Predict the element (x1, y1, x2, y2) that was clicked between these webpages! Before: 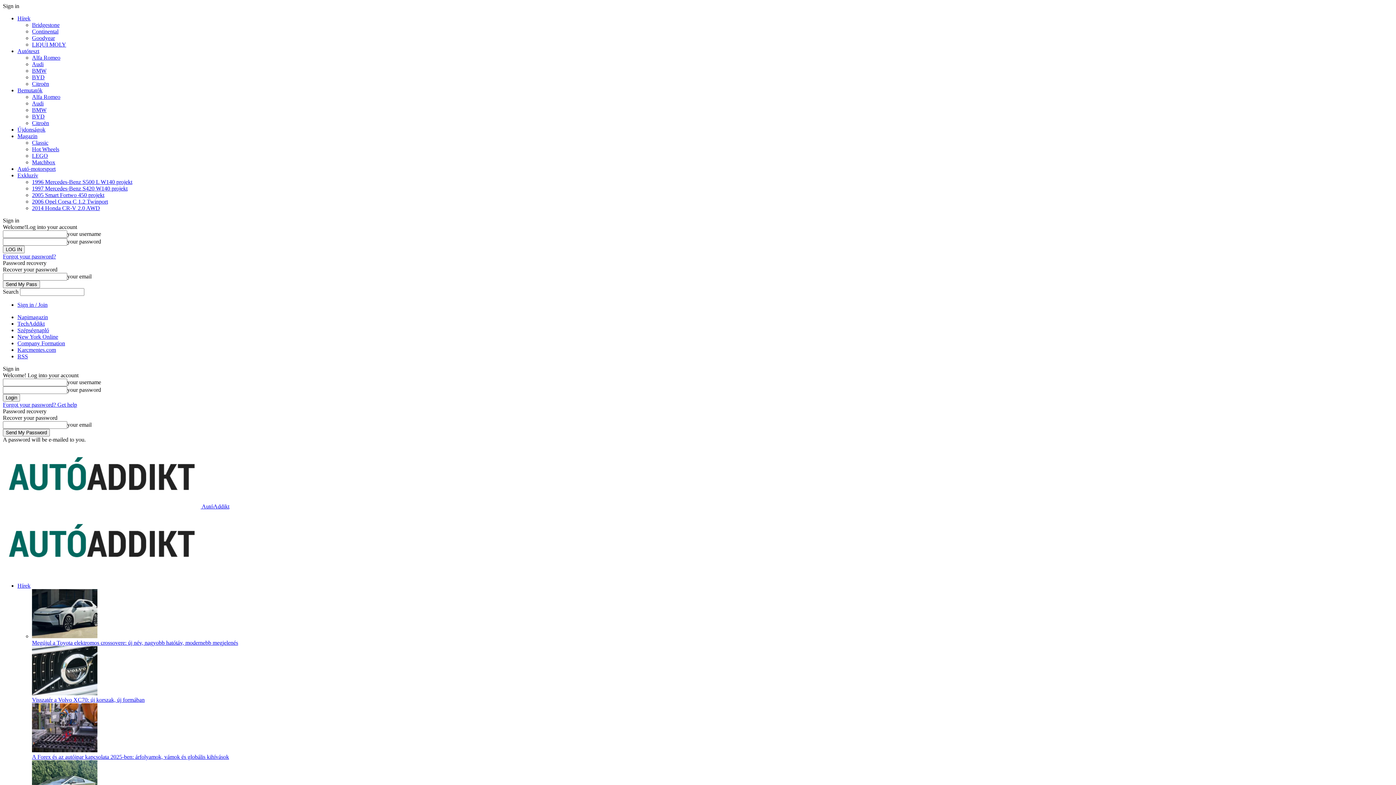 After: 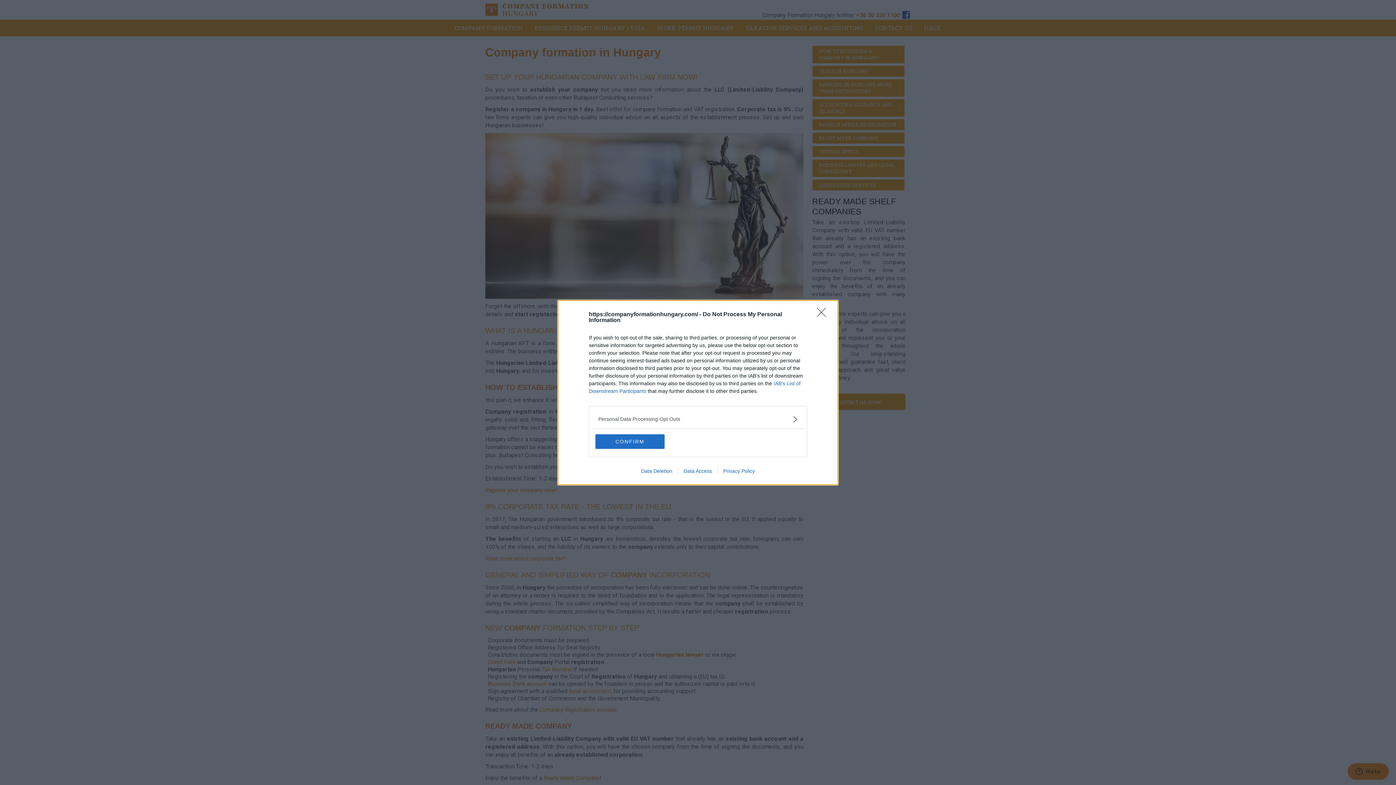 Action: bbox: (17, 340, 65, 346) label: Company Formation